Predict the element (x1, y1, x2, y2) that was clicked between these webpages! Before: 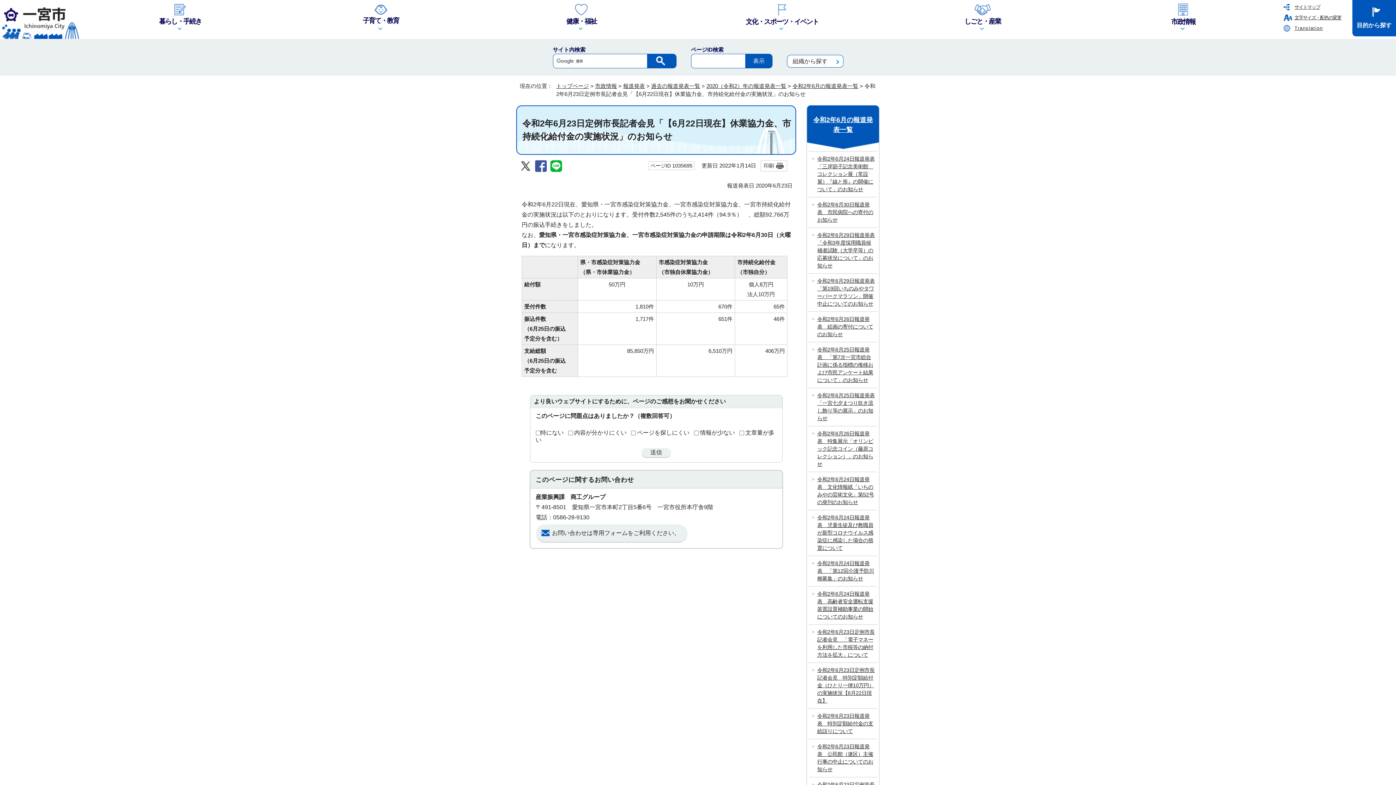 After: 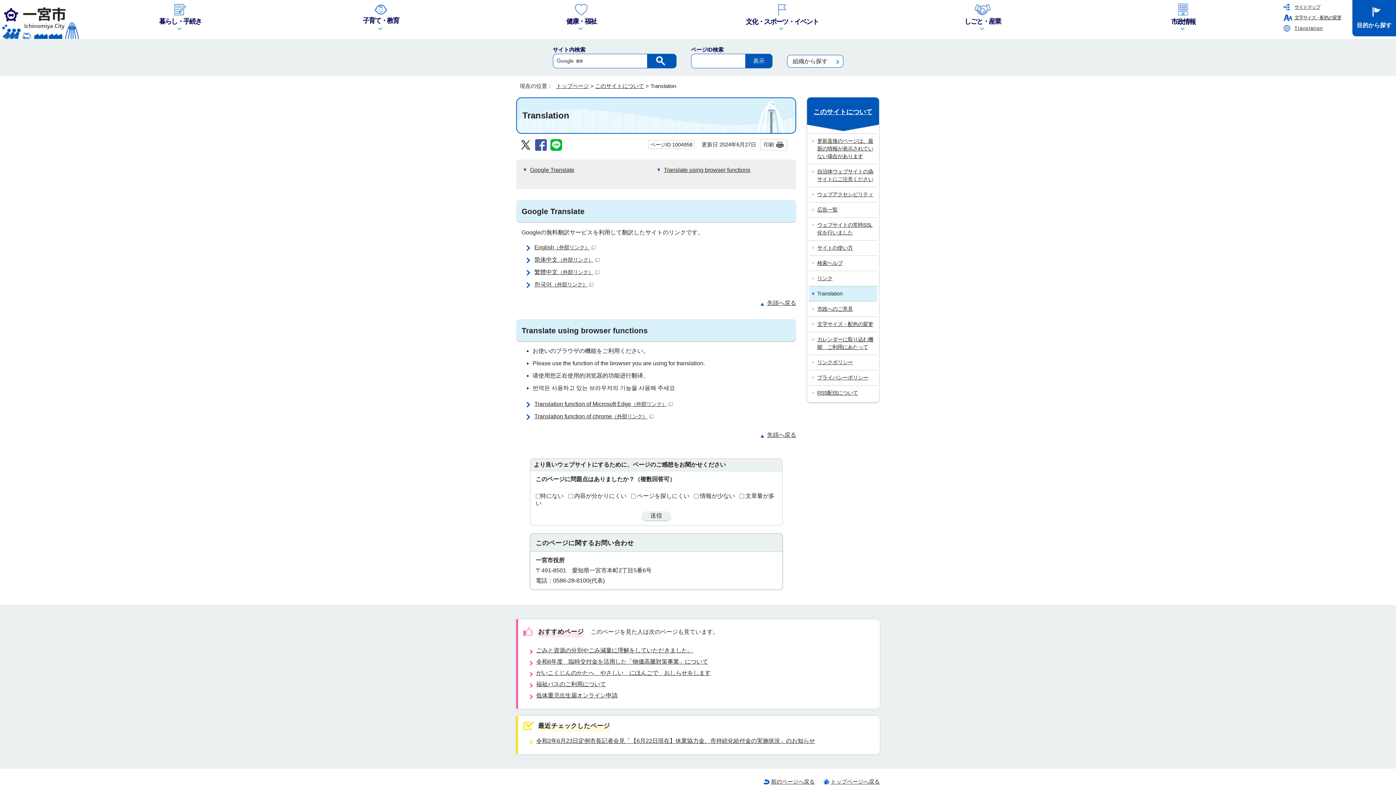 Action: bbox: (1294, 25, 1323, 30) label: Translation